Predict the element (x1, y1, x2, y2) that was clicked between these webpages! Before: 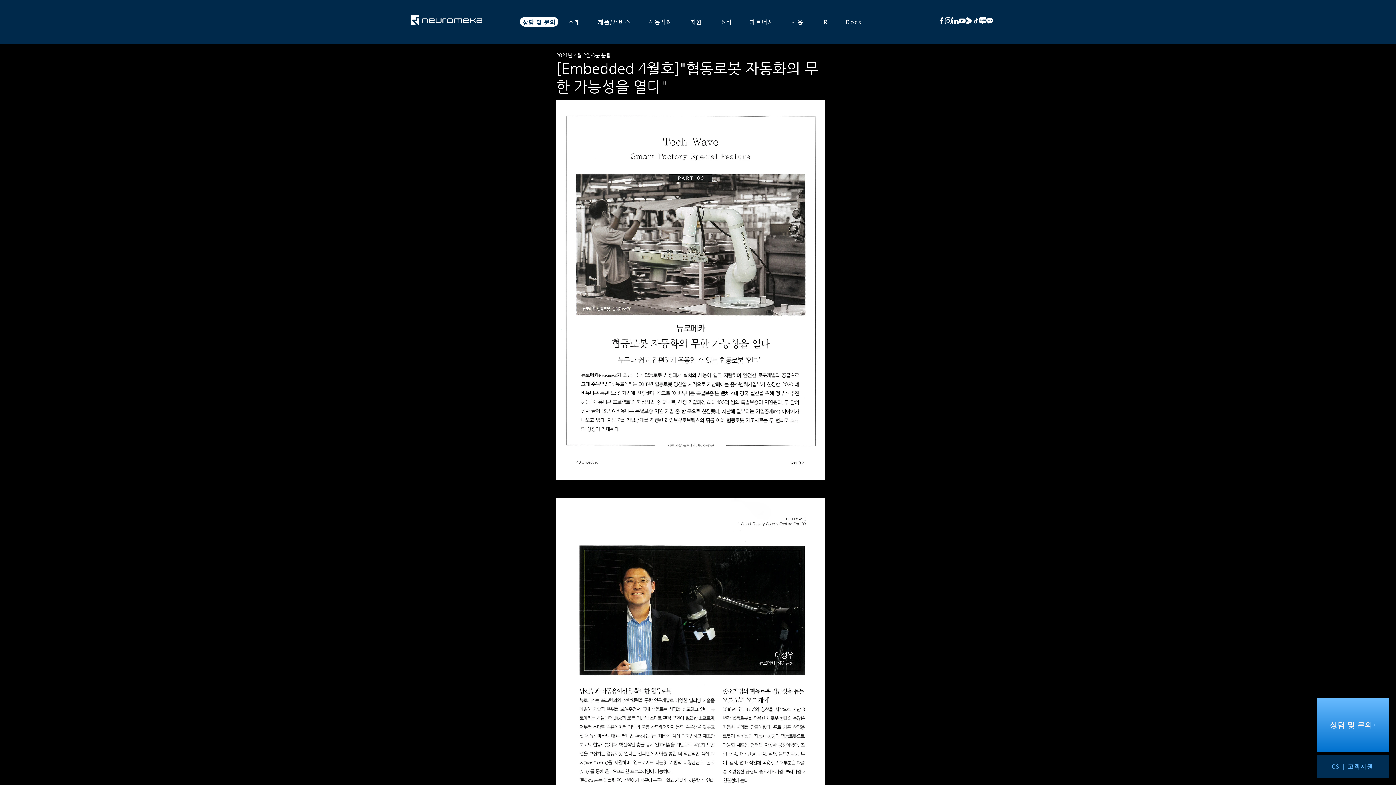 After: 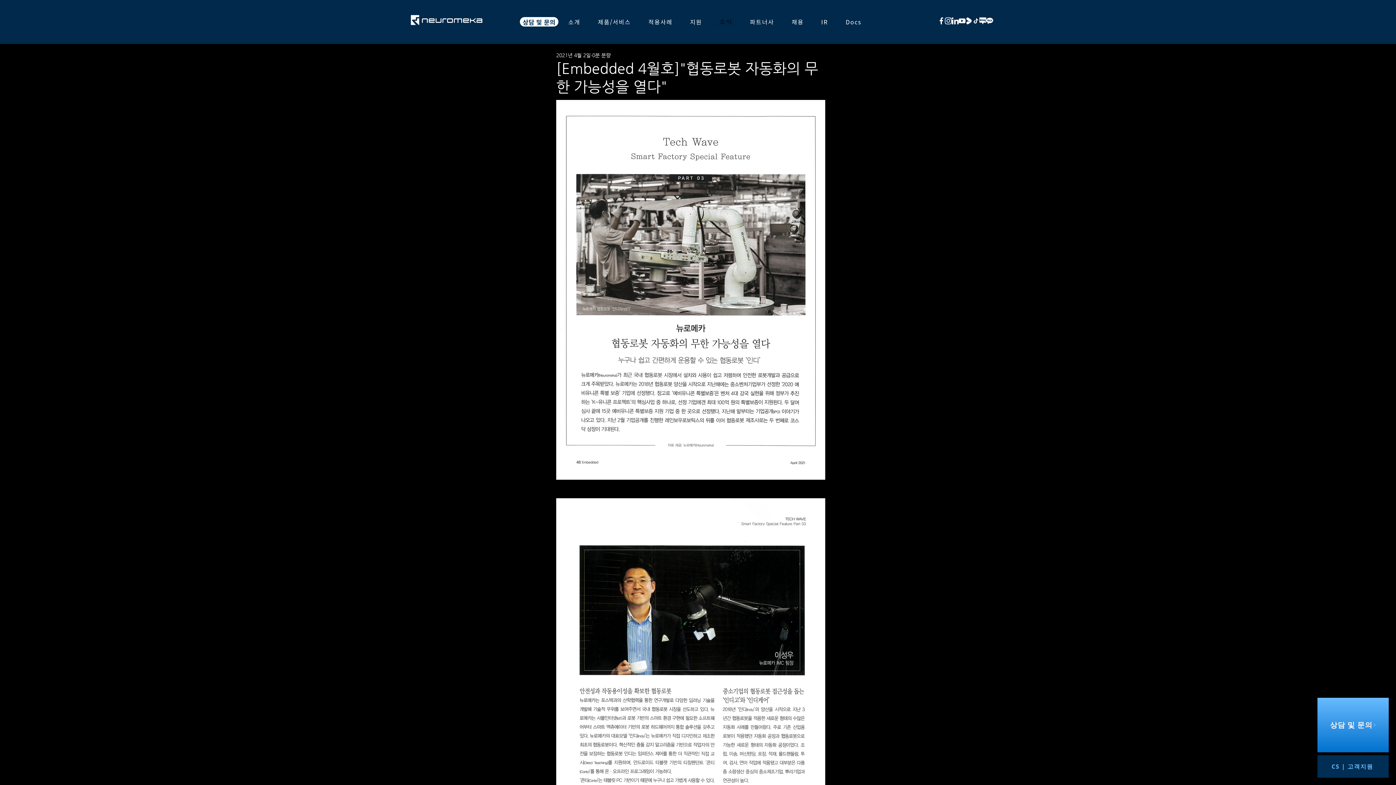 Action: bbox: (712, 13, 739, 30) label: 소식